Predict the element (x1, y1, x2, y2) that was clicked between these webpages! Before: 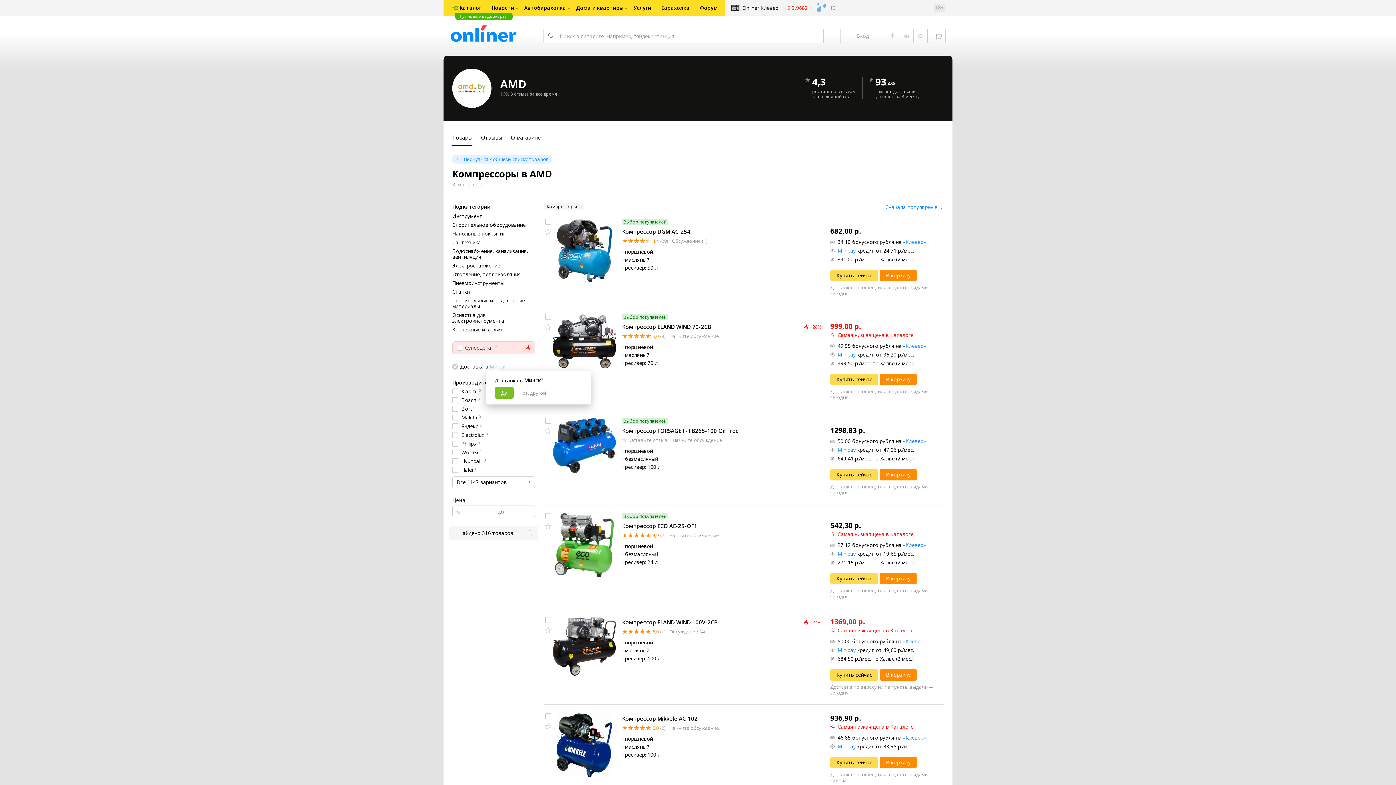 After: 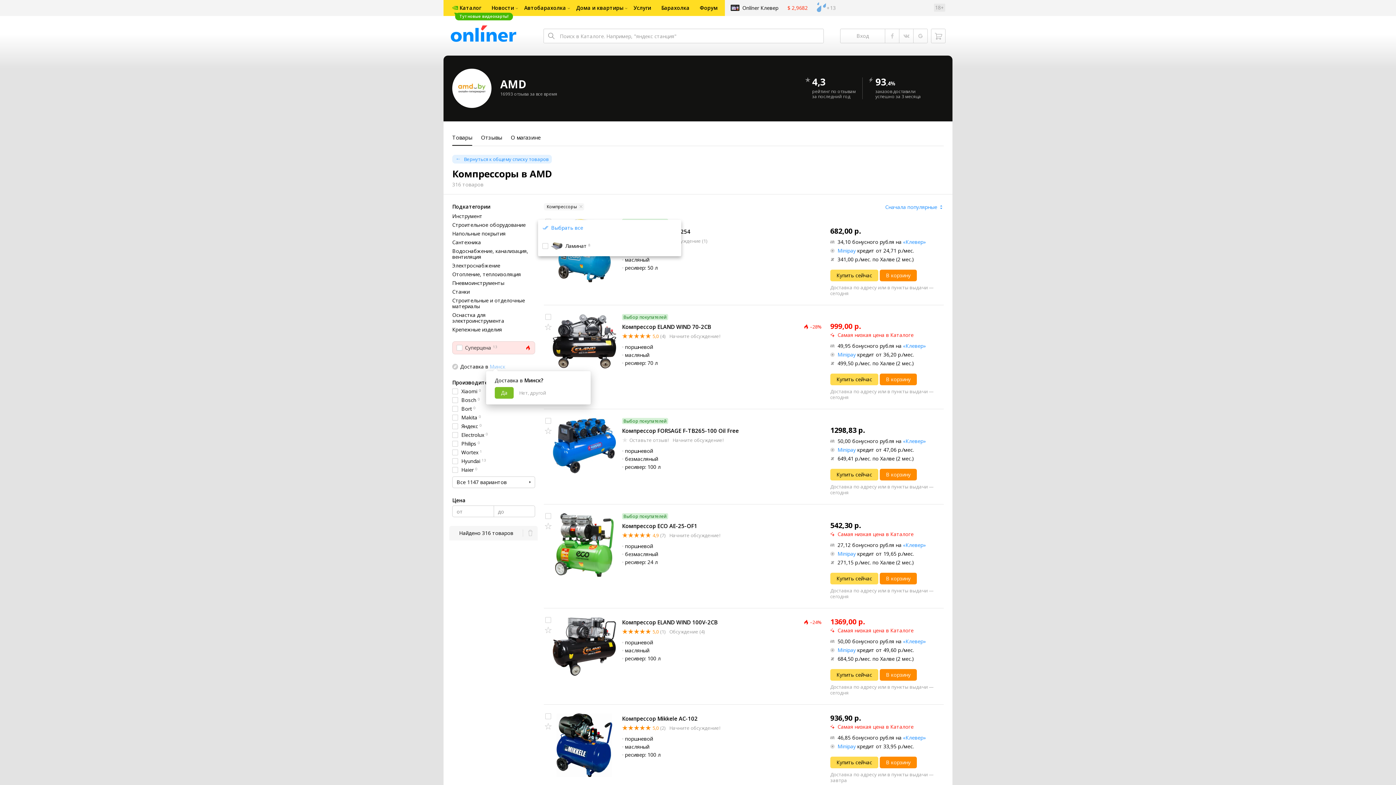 Action: label: Напольные покрытия bbox: (452, 230, 535, 236)